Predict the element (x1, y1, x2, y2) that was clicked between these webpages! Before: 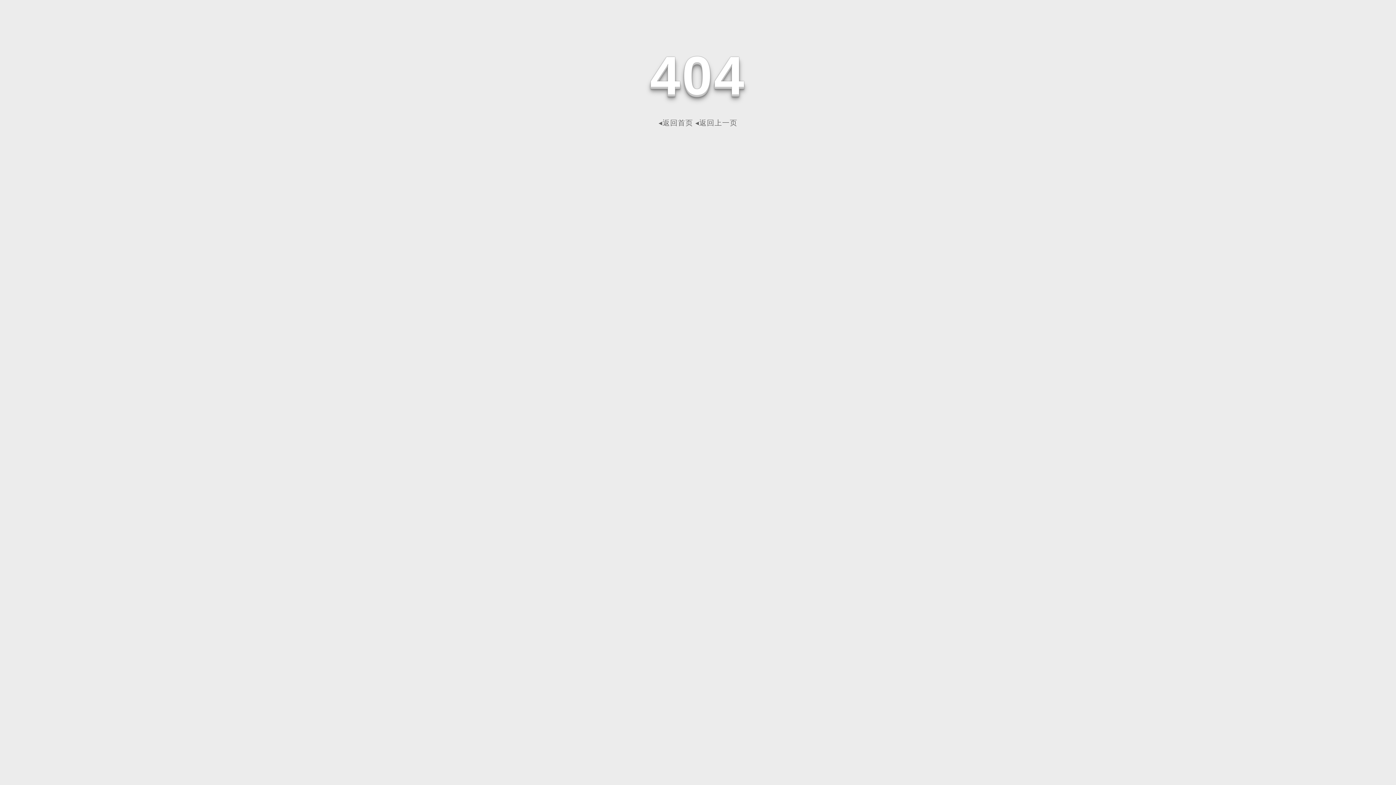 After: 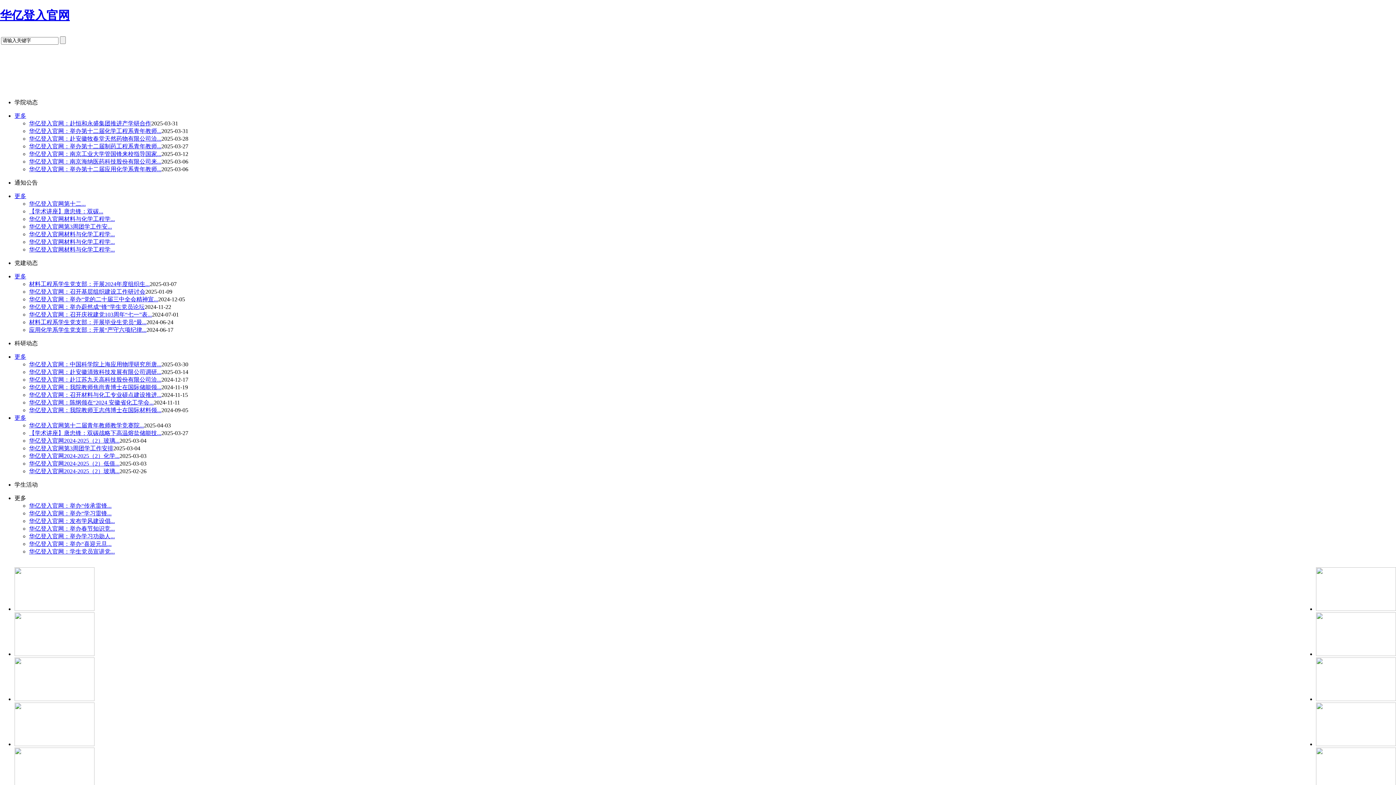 Action: label: ◂返回首页 bbox: (658, 118, 693, 126)